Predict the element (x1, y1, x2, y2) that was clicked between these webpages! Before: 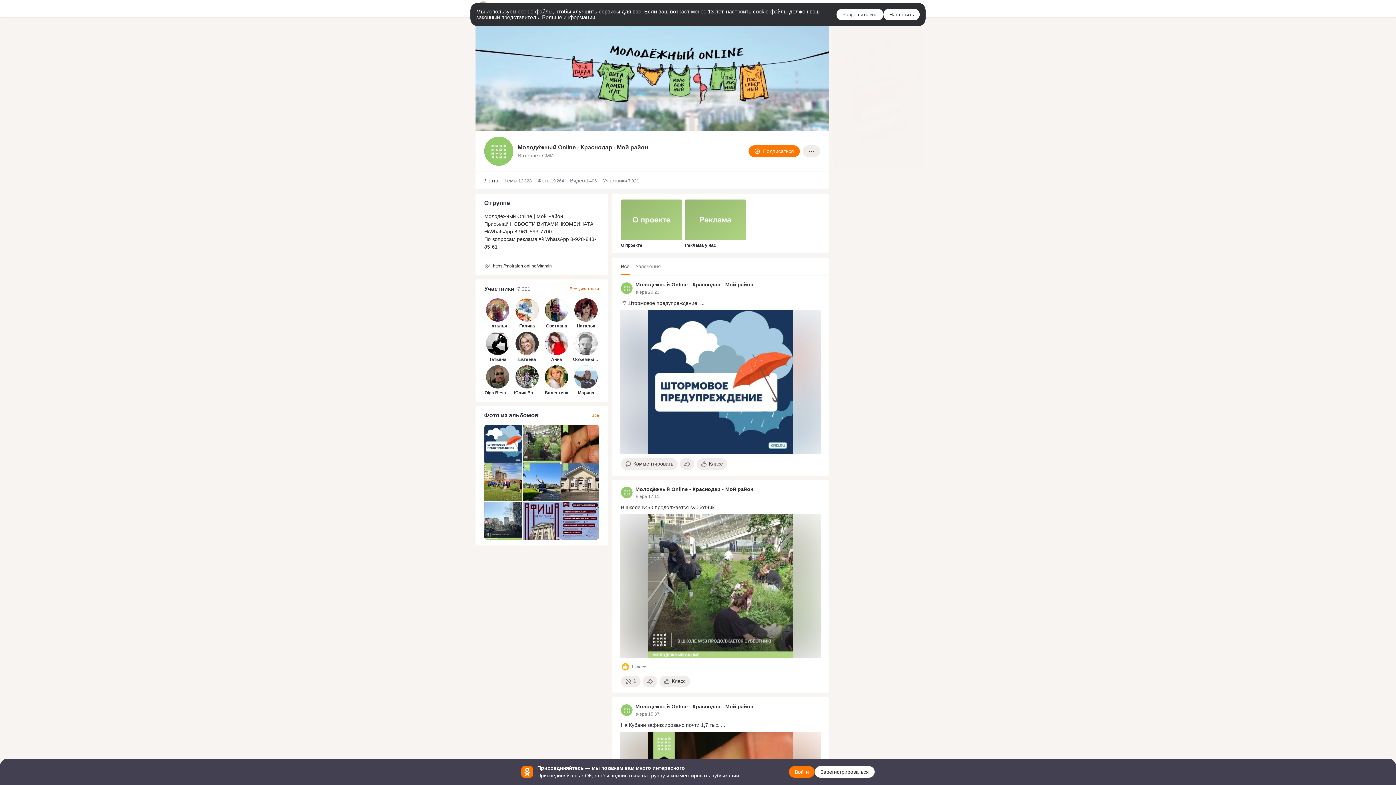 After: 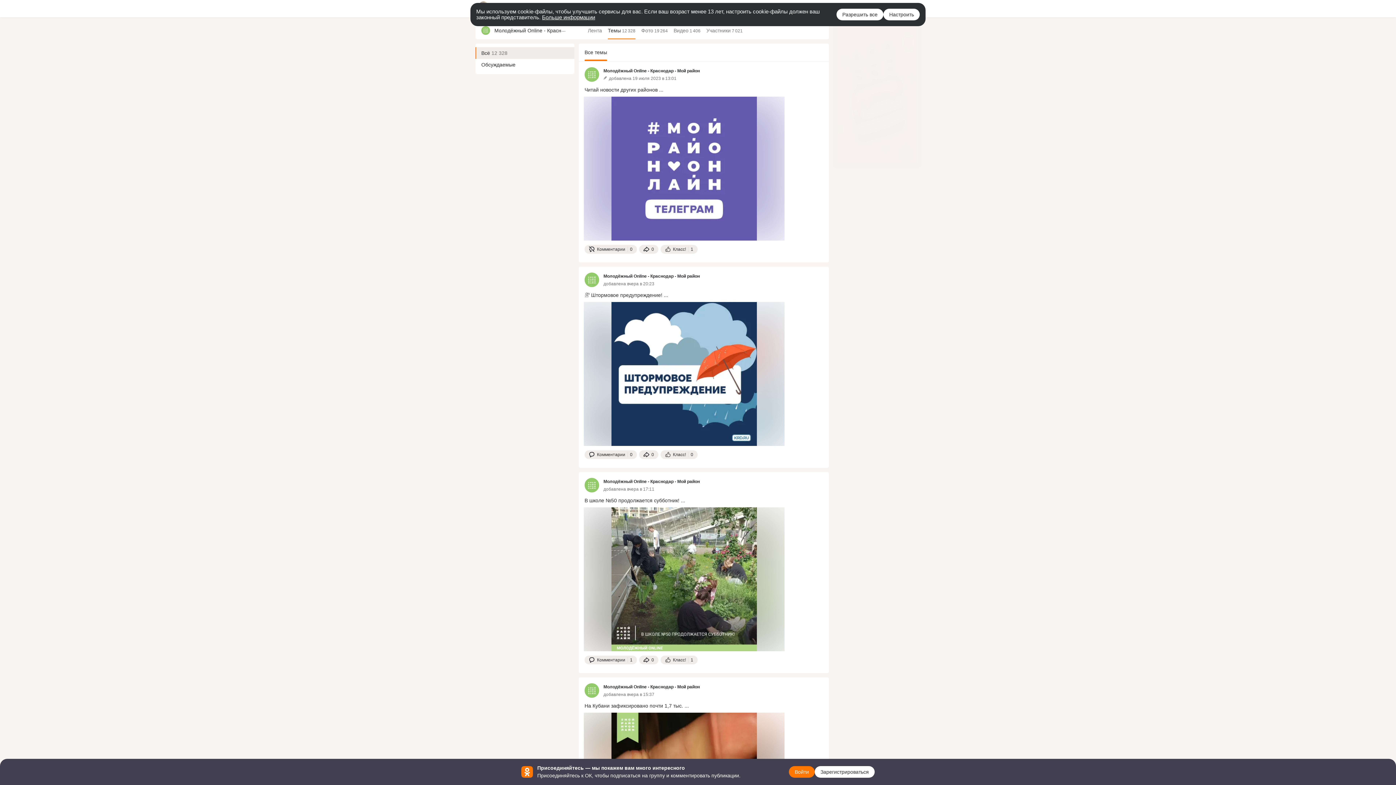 Action: bbox: (504, 172, 532, 189) label: Темы 12 328